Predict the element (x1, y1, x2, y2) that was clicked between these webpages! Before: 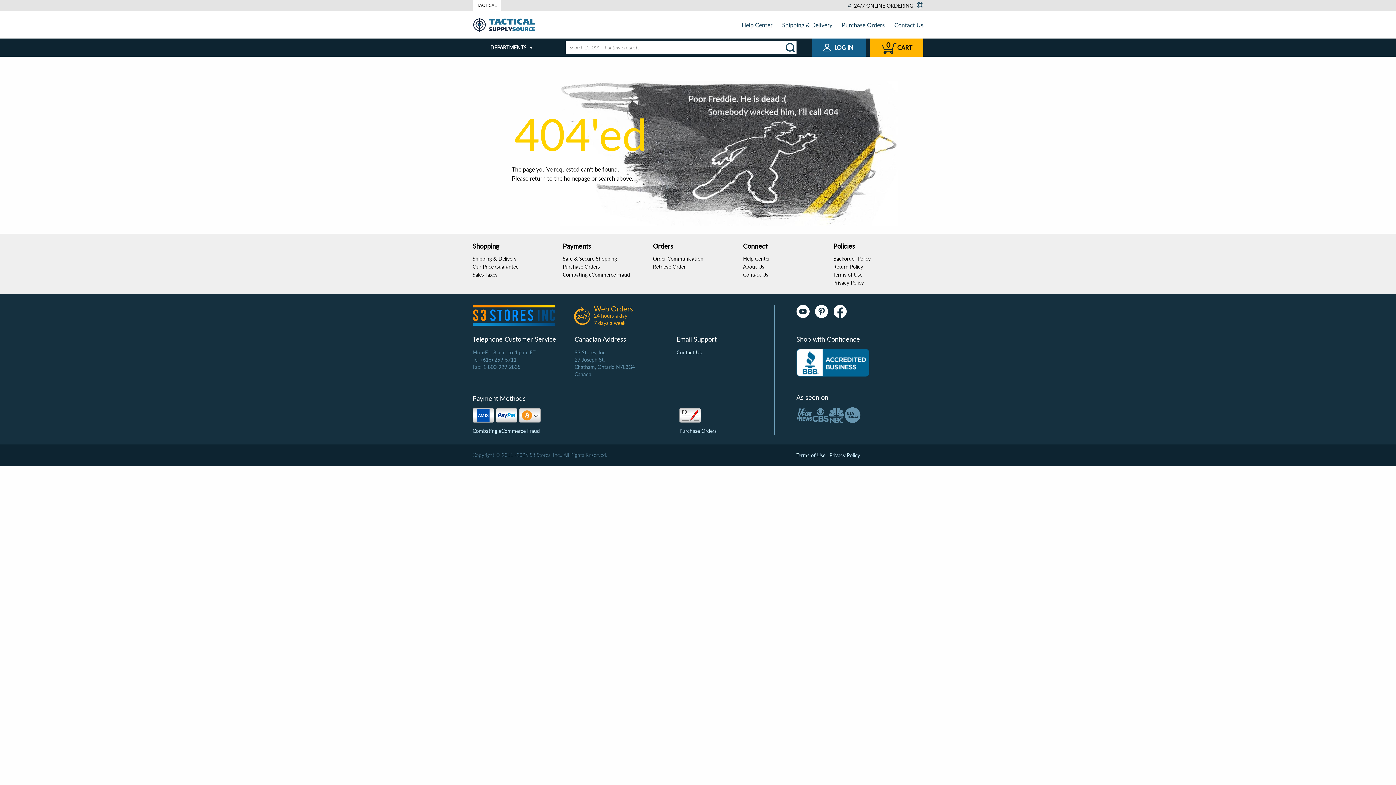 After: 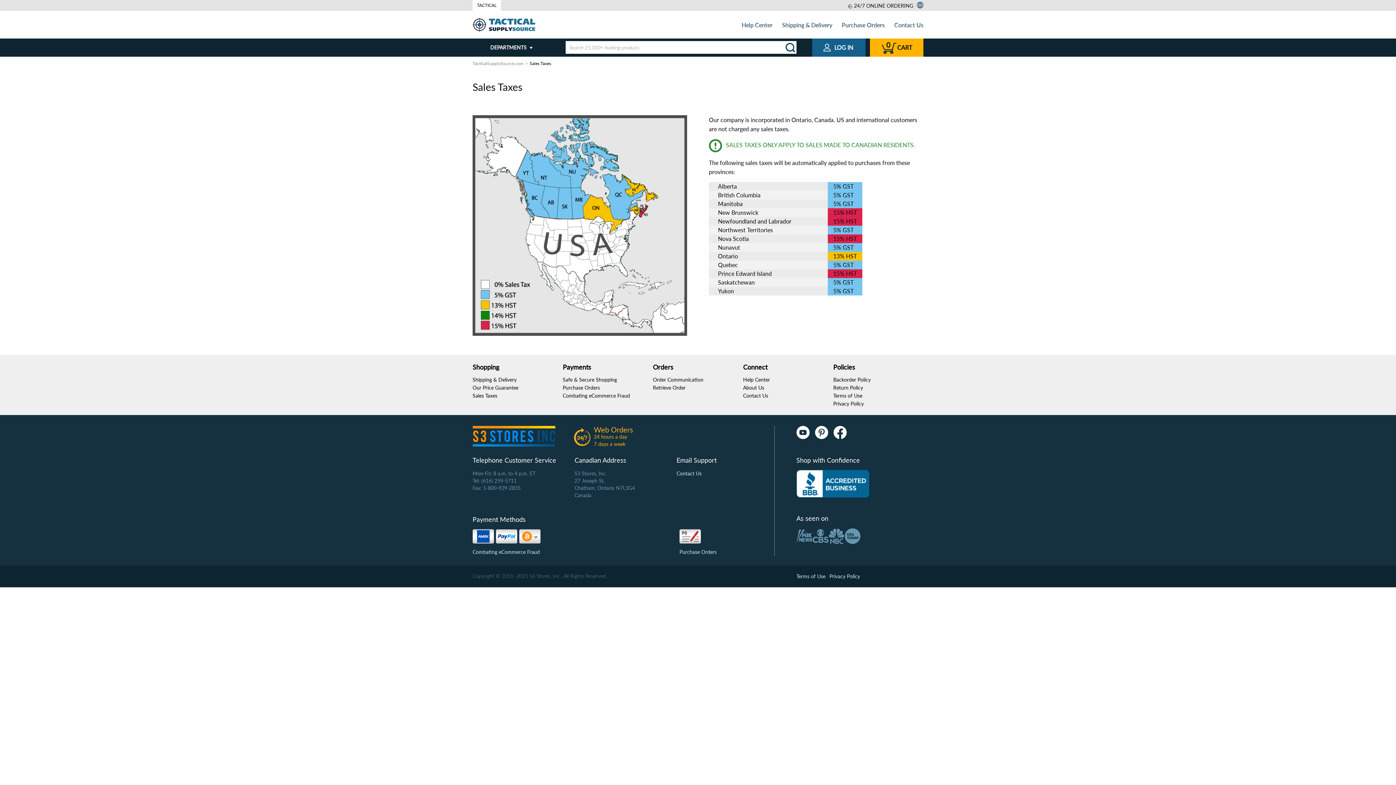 Action: bbox: (472, 271, 497, 277) label: Sales Taxes